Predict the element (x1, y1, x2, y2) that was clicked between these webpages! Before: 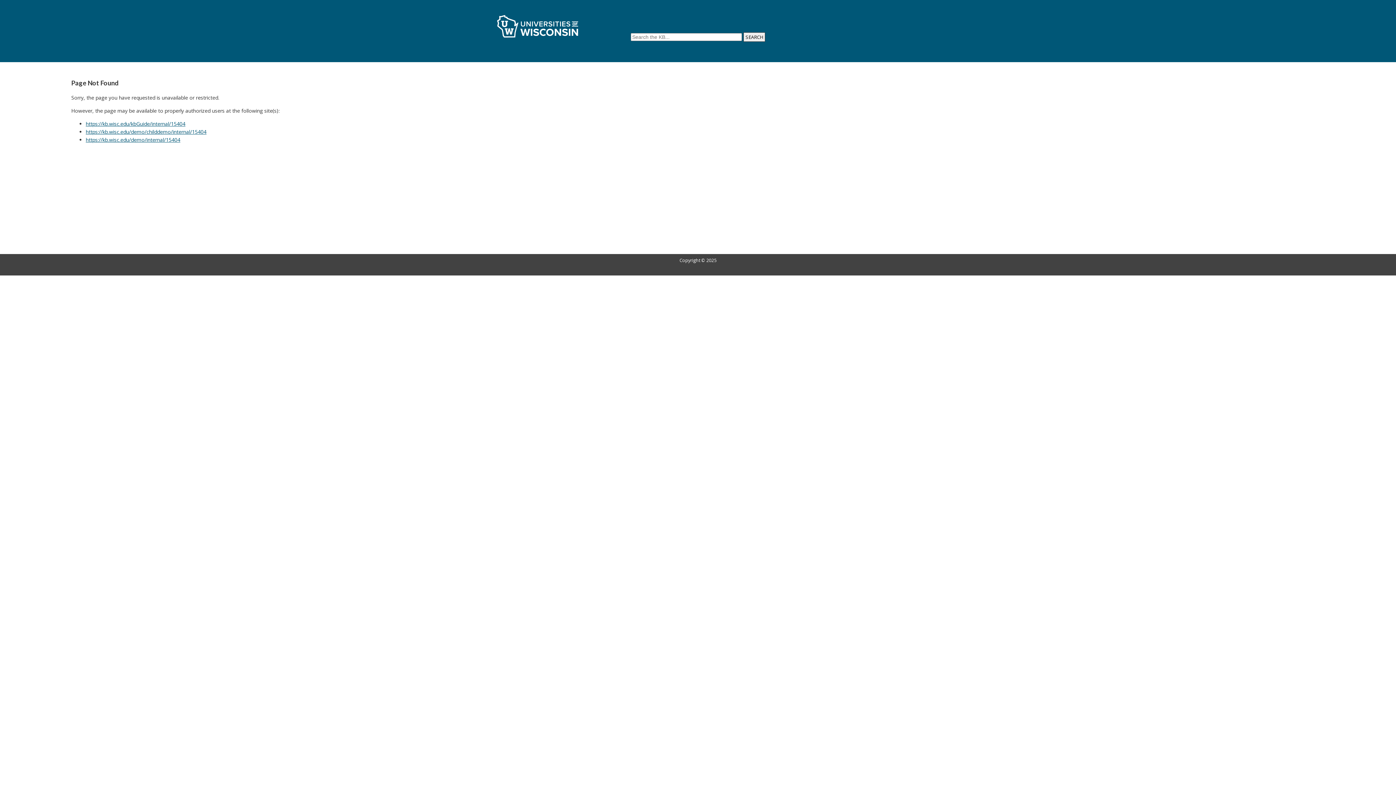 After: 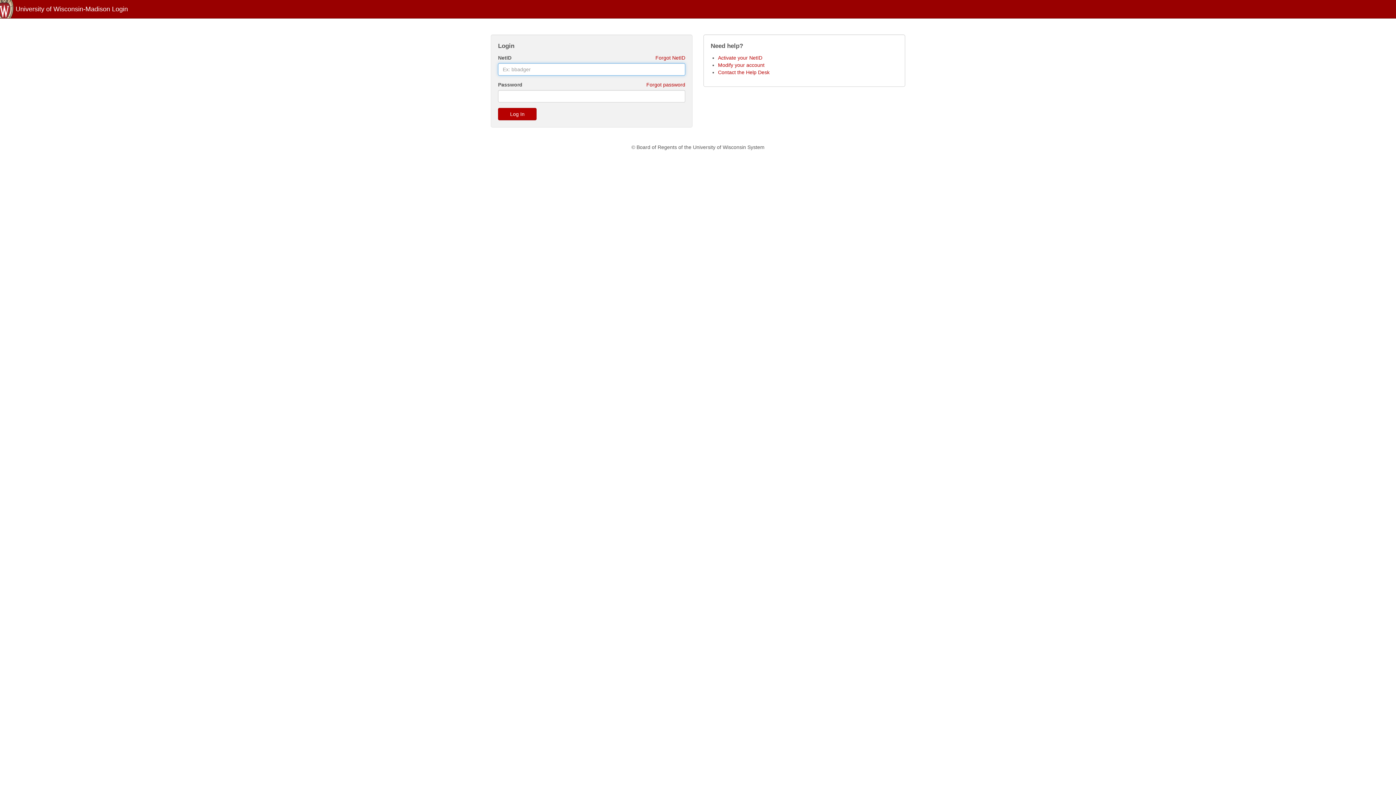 Action: label: https://kb.wisc.edu/kbGuide/internal/15404 bbox: (85, 120, 185, 127)